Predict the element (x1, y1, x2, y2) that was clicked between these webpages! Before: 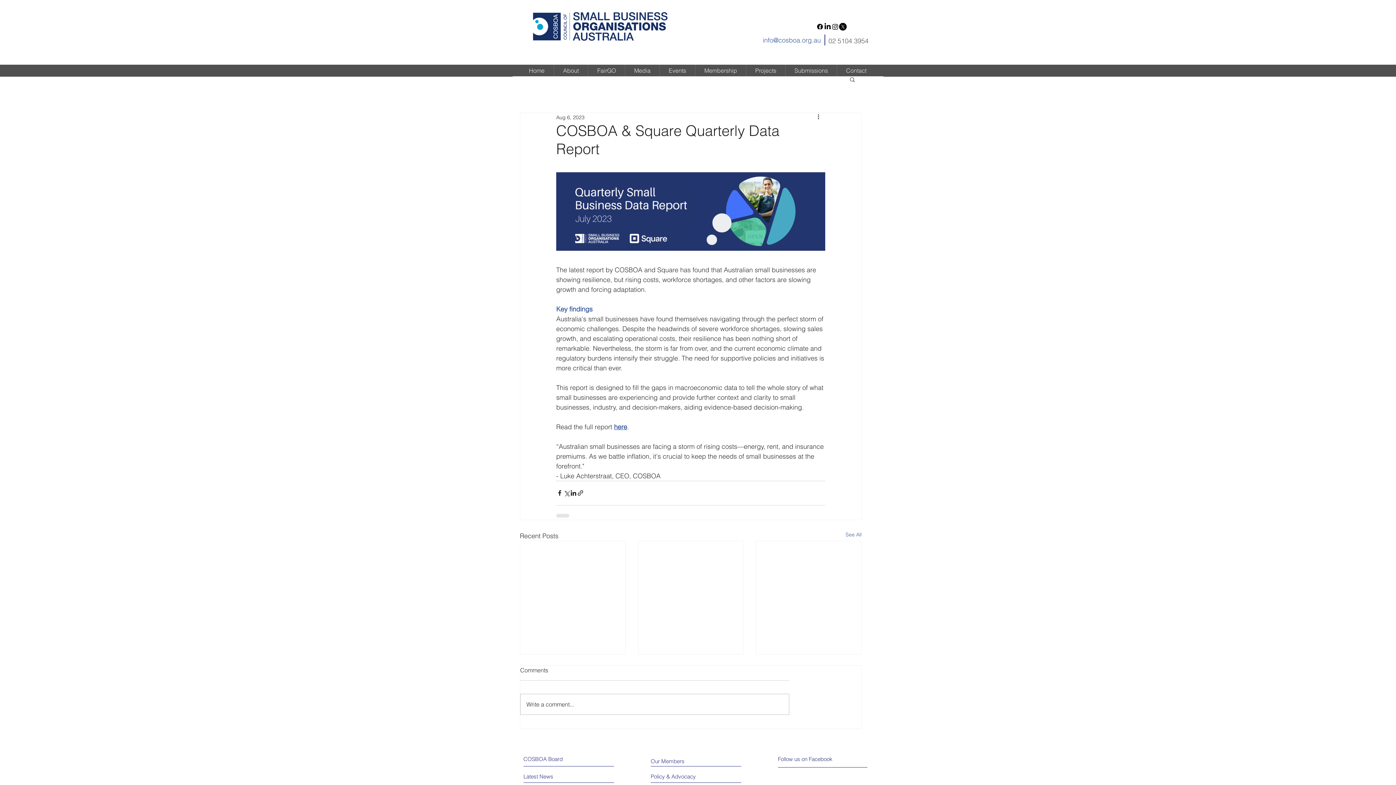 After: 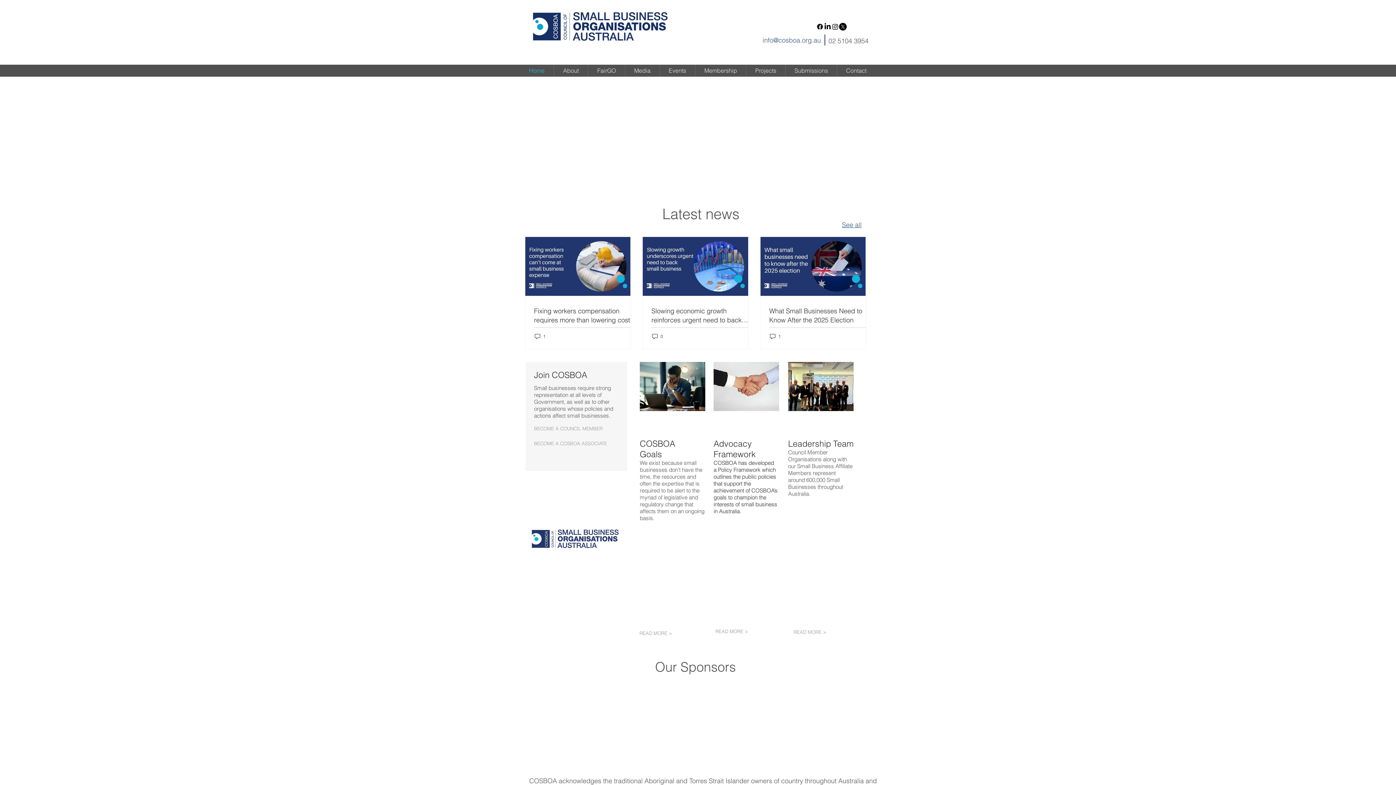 Action: bbox: (523, 8, 675, 44)